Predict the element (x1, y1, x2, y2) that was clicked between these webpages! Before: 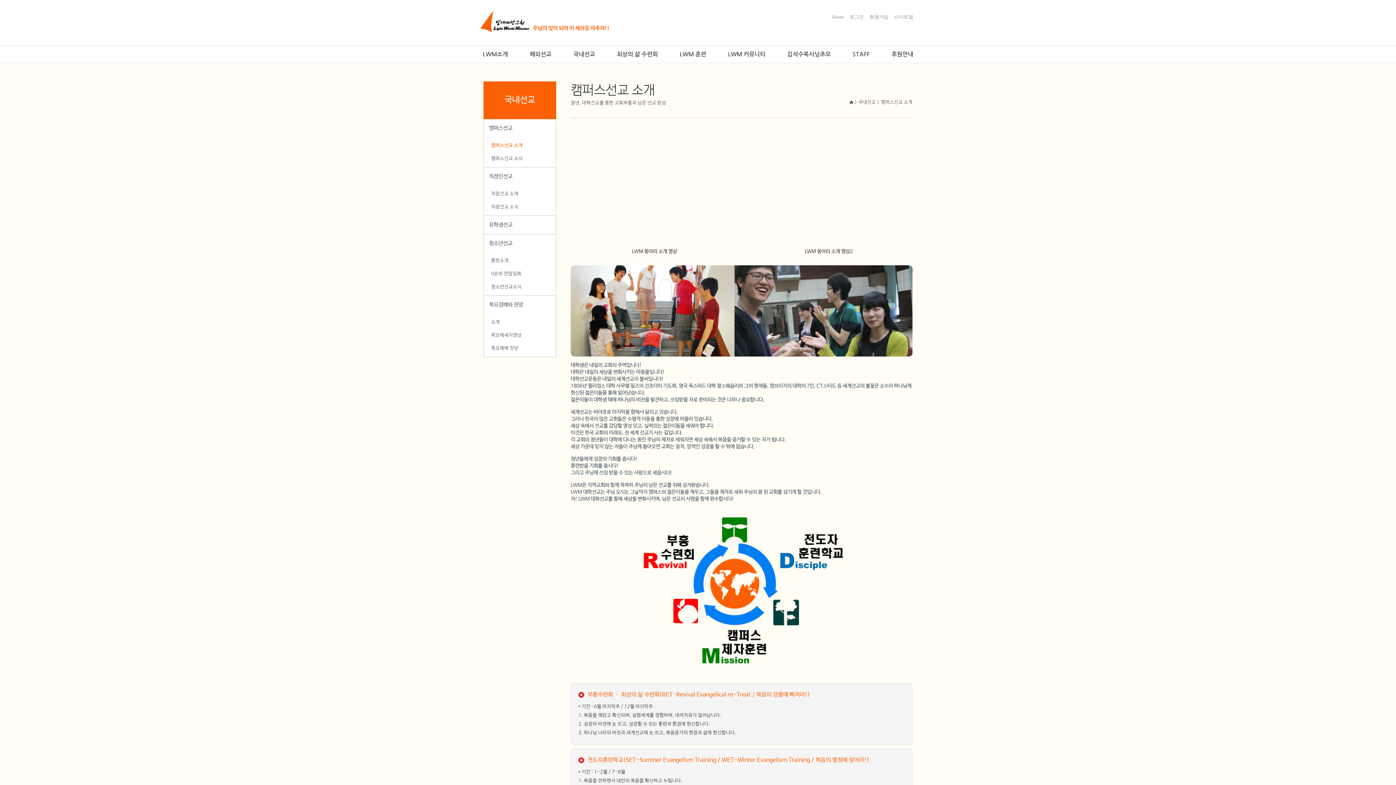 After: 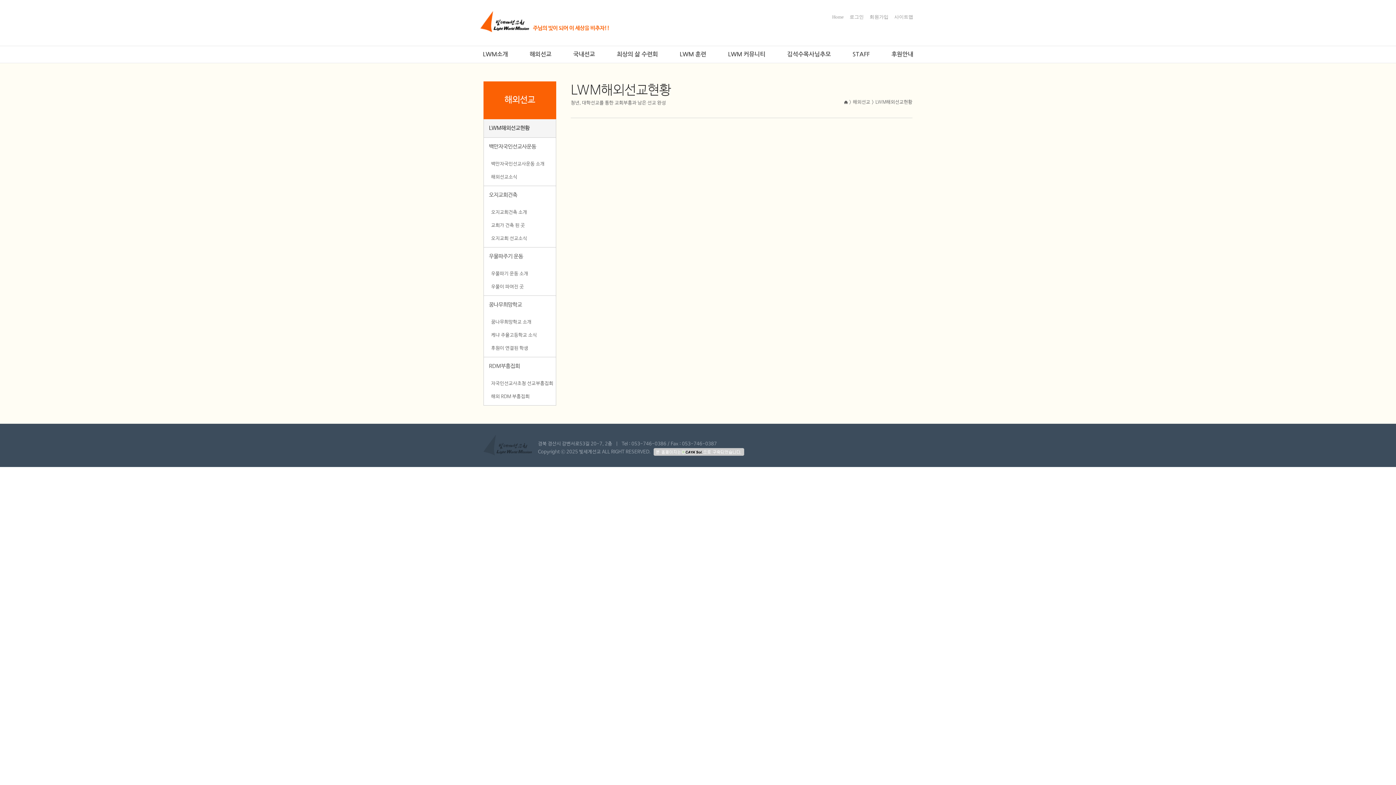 Action: label: 해외선교 bbox: (526, 46, 554, 62)